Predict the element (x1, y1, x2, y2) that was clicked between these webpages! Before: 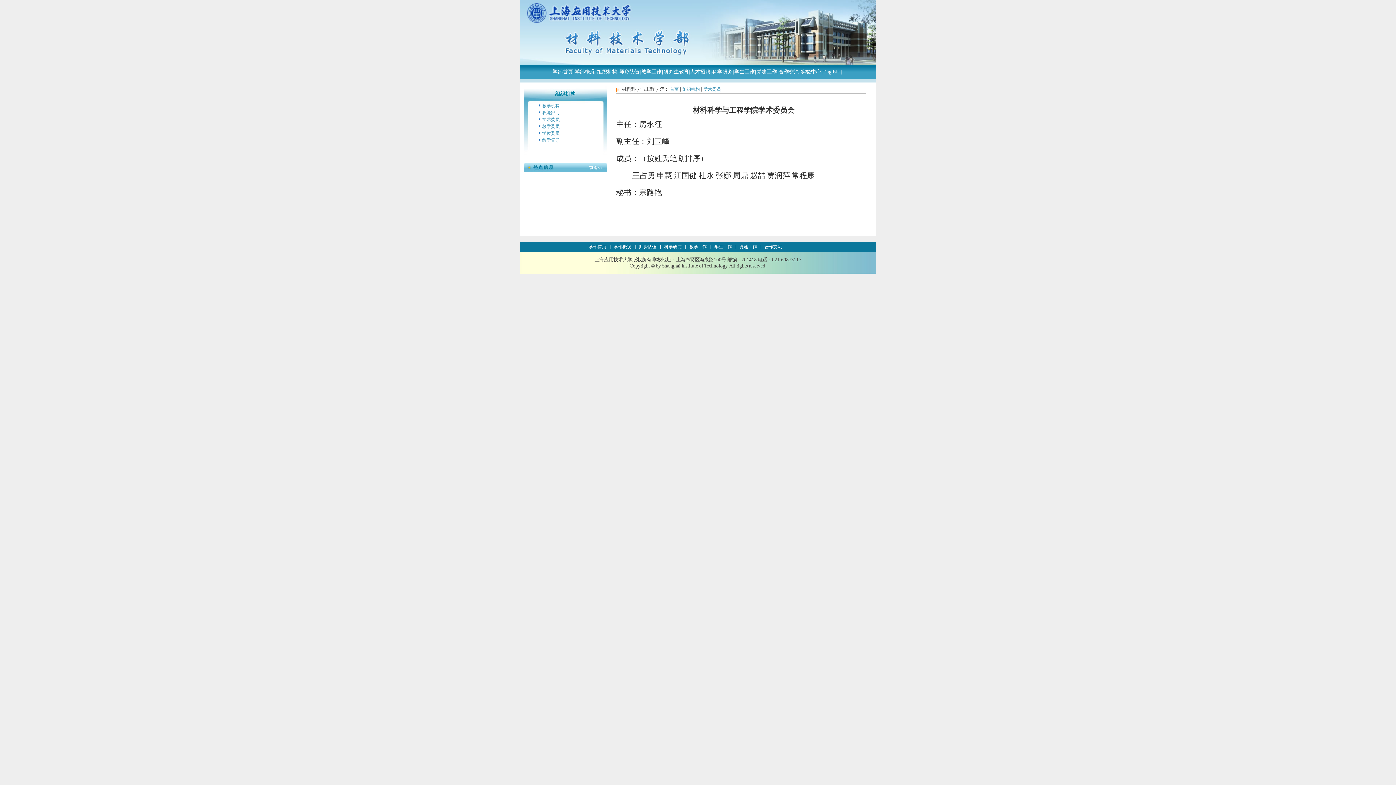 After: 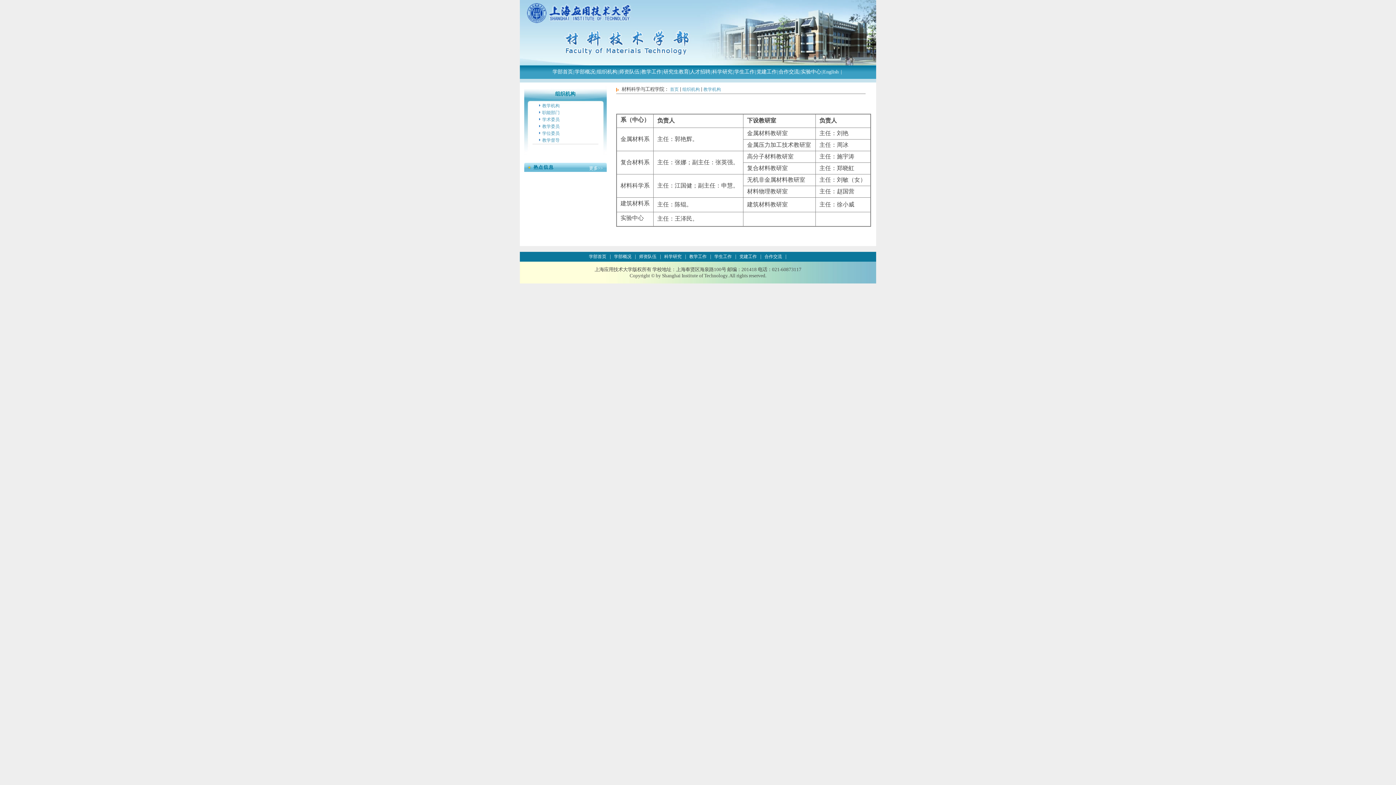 Action: bbox: (542, 103, 559, 108) label: 教学机构